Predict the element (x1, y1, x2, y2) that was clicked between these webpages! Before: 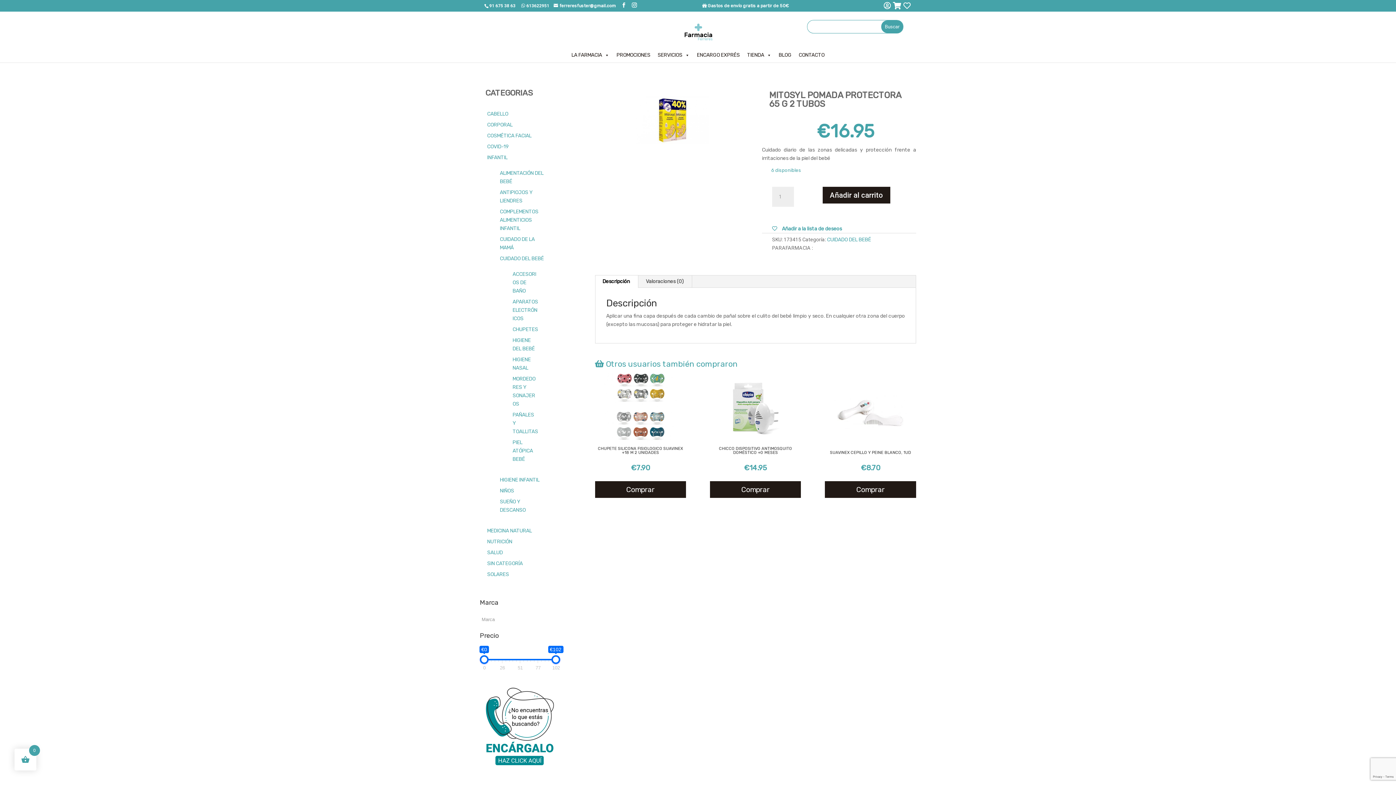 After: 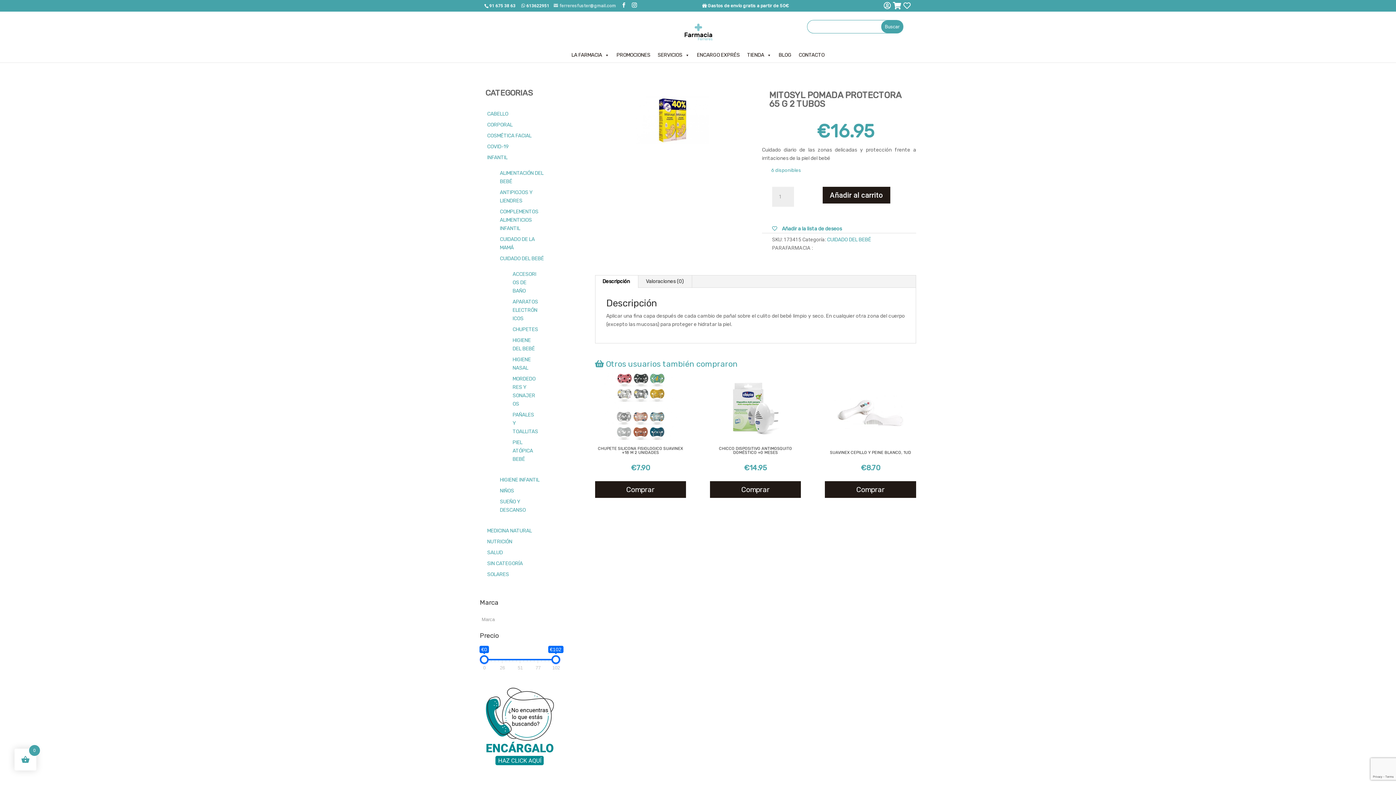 Action: bbox: (553, 3, 616, 8) label: ferreresfuster@gmail.com